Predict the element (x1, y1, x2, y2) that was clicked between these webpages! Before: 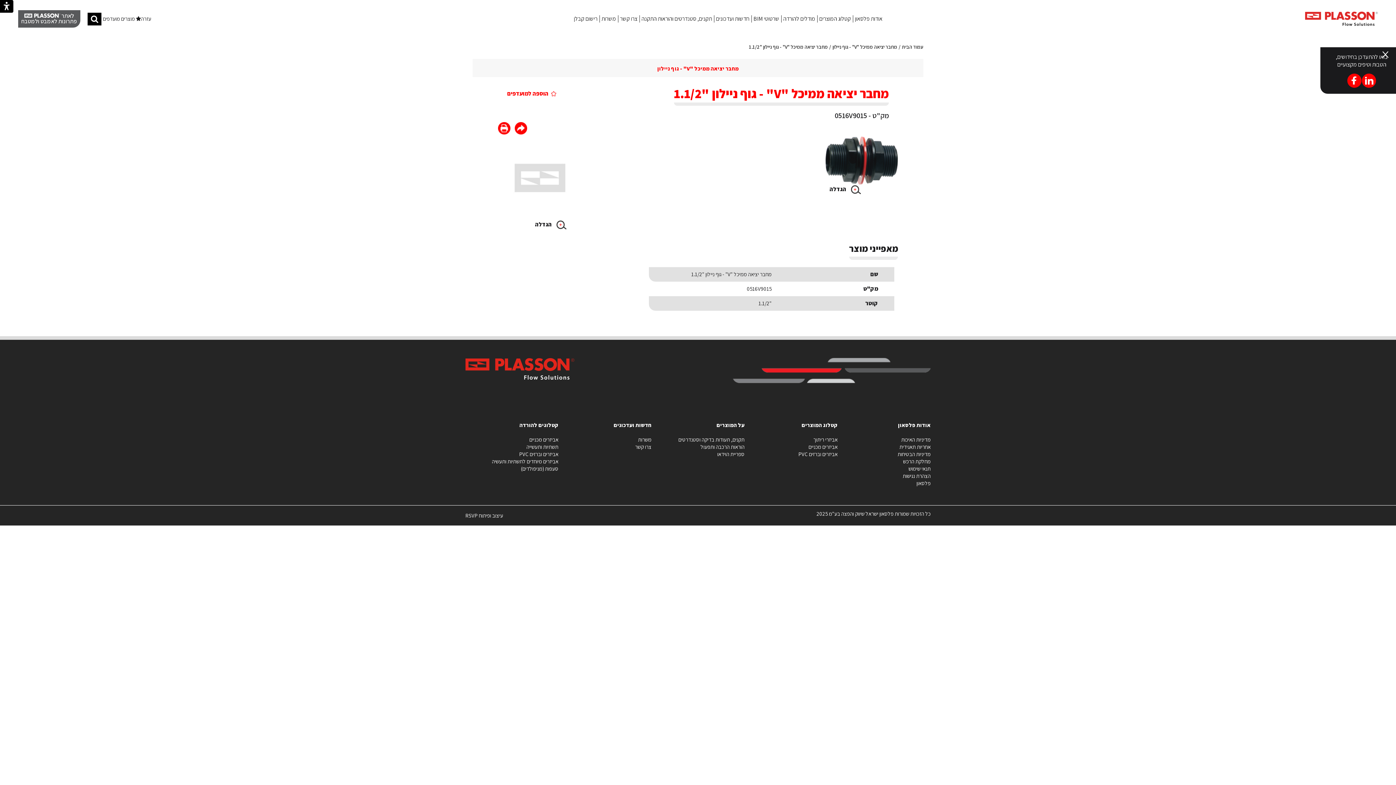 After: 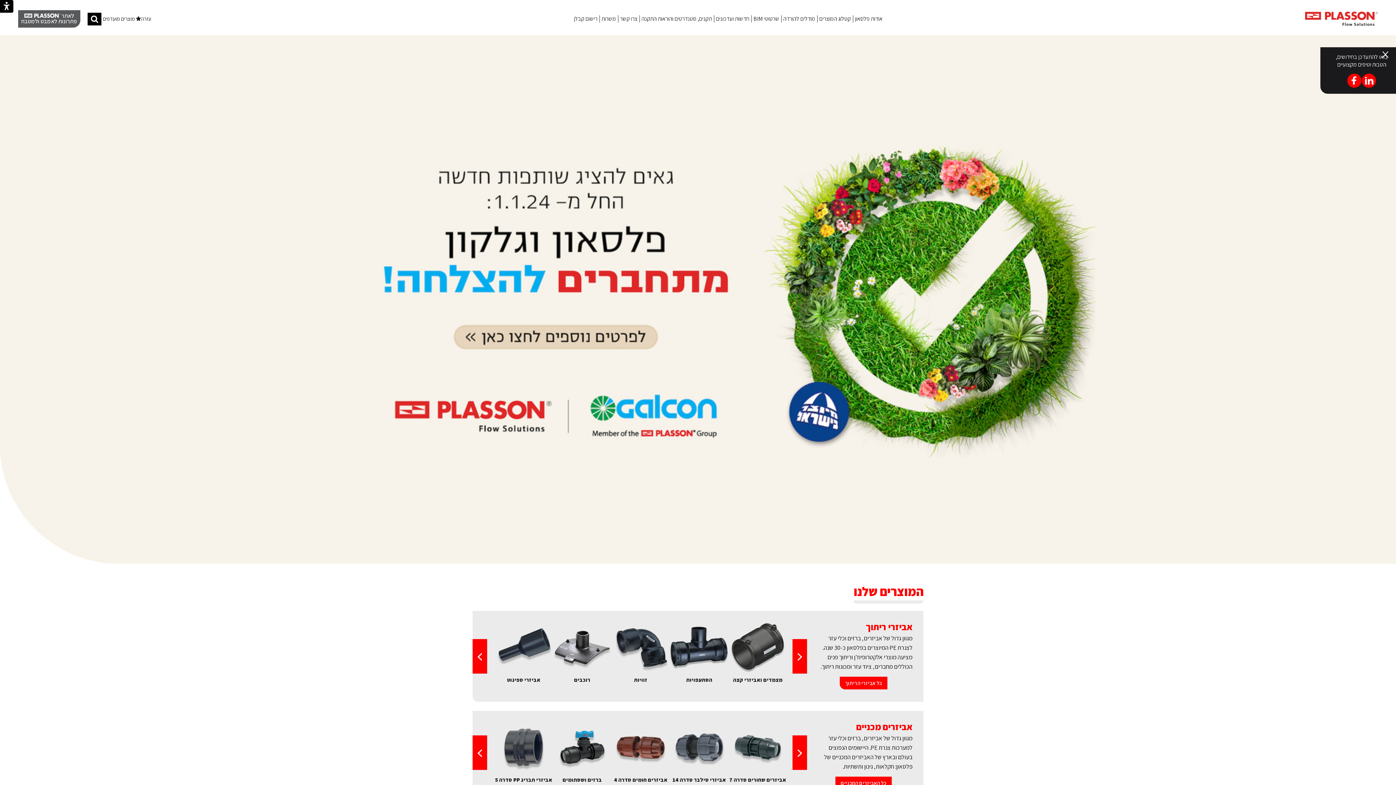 Action: label: לוגו פלאסון קישור לדף הבית bbox: (1305, 11, 1378, 25)